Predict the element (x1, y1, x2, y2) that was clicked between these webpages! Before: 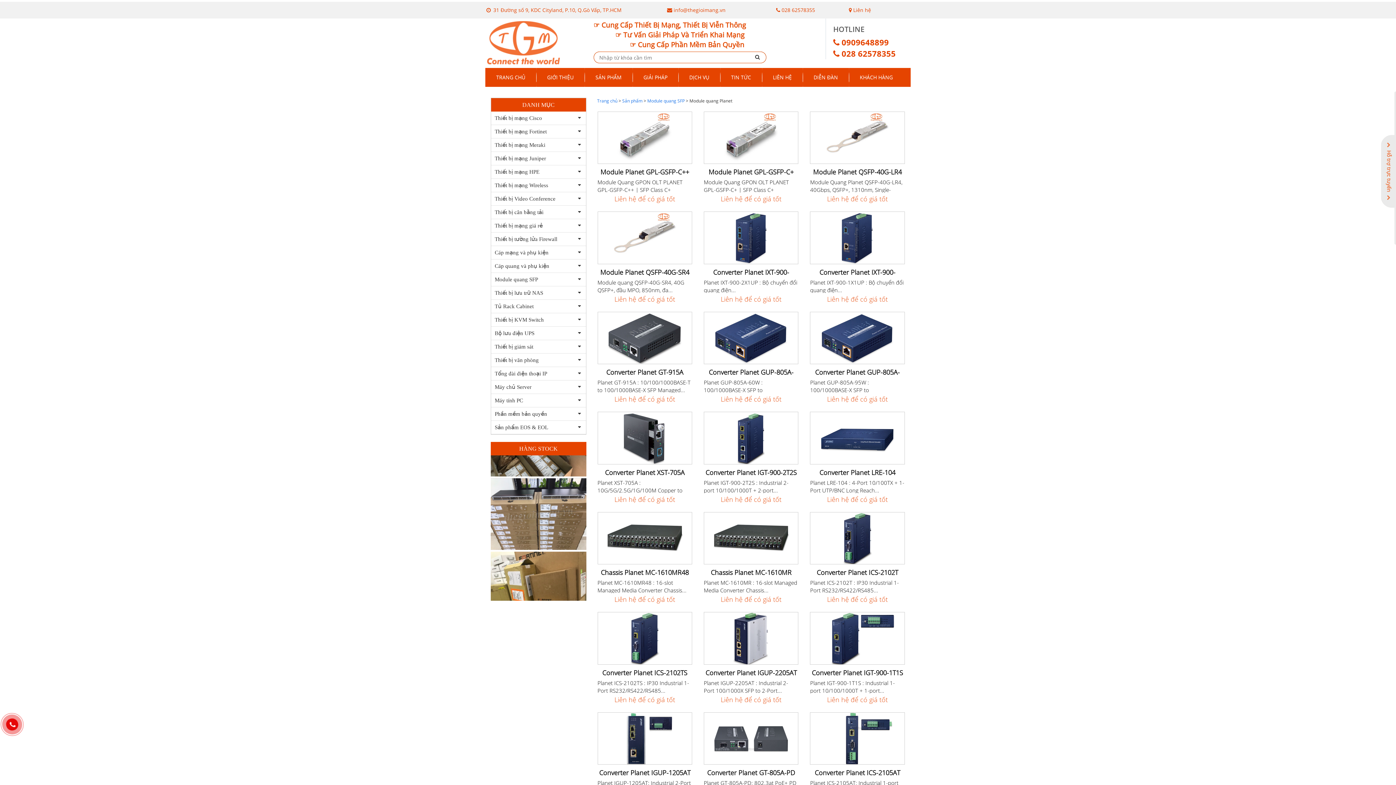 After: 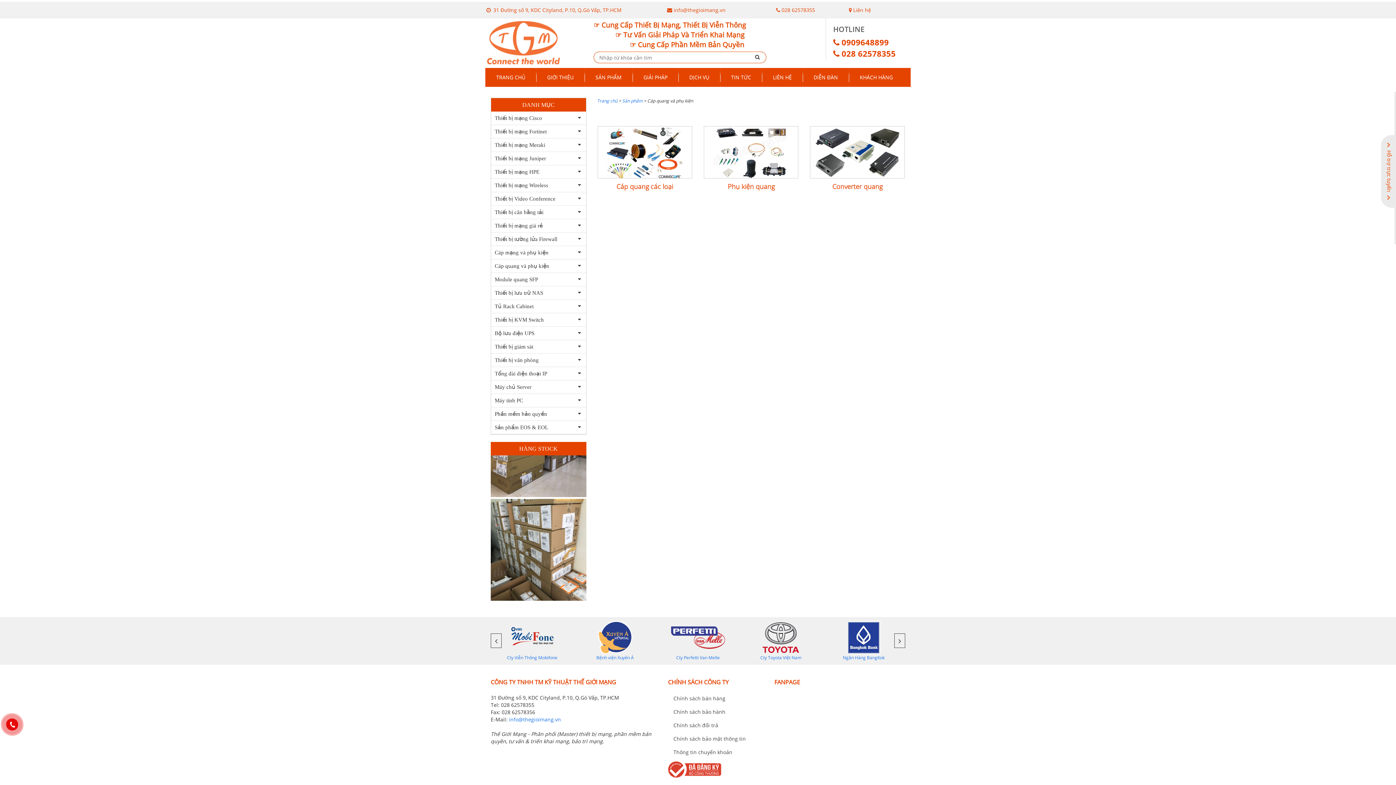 Action: label: Cáp quang và phụ kiện bbox: (491, 259, 586, 272)